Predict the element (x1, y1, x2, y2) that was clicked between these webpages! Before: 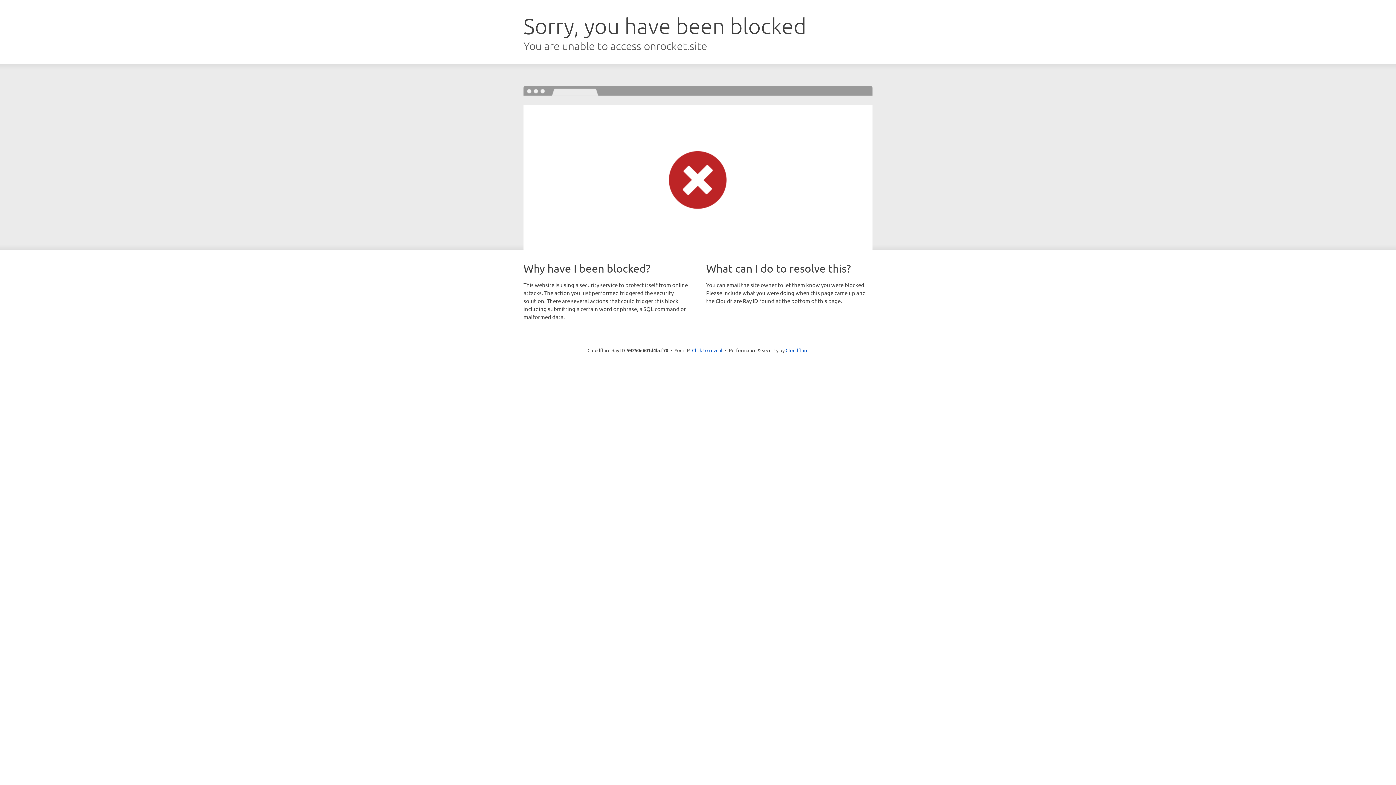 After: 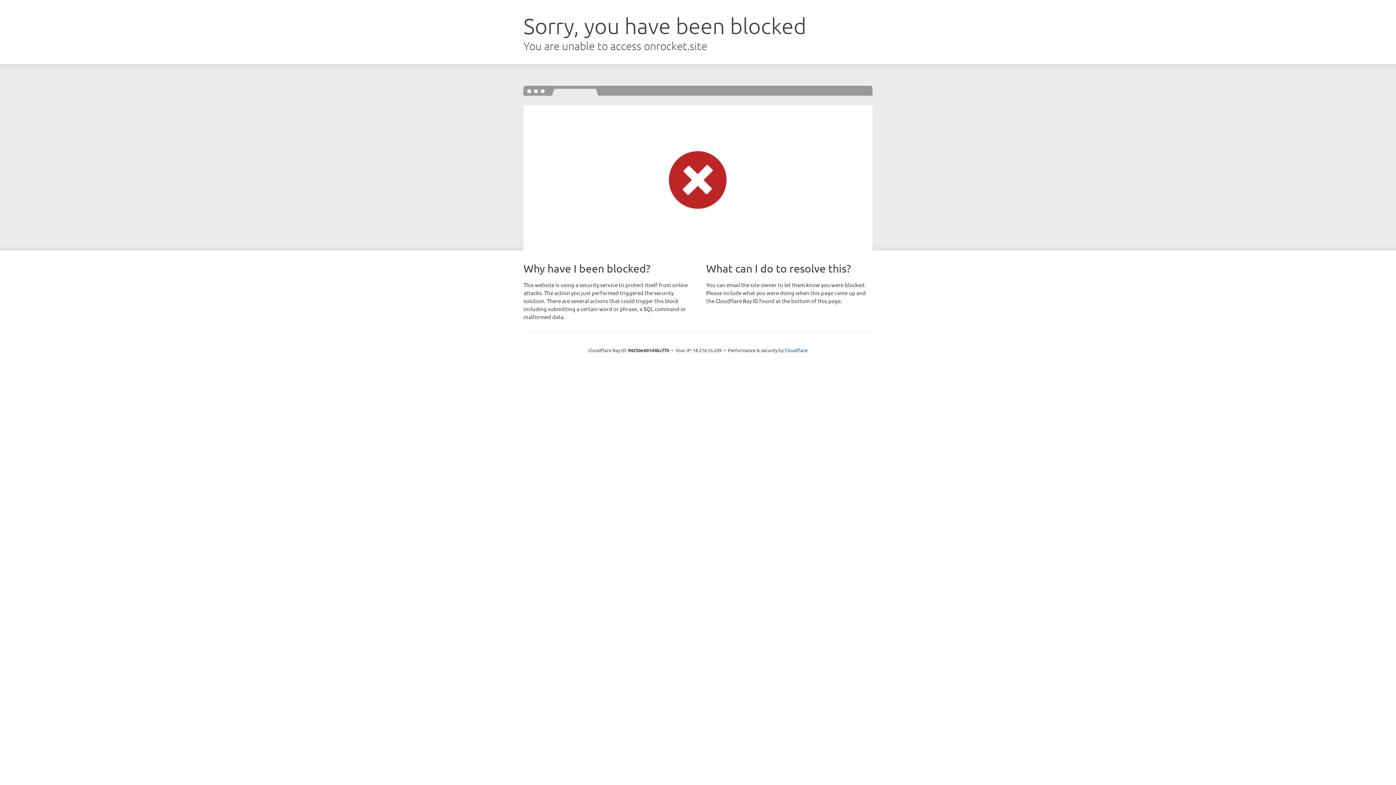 Action: bbox: (692, 346, 722, 353) label: Click to reveal